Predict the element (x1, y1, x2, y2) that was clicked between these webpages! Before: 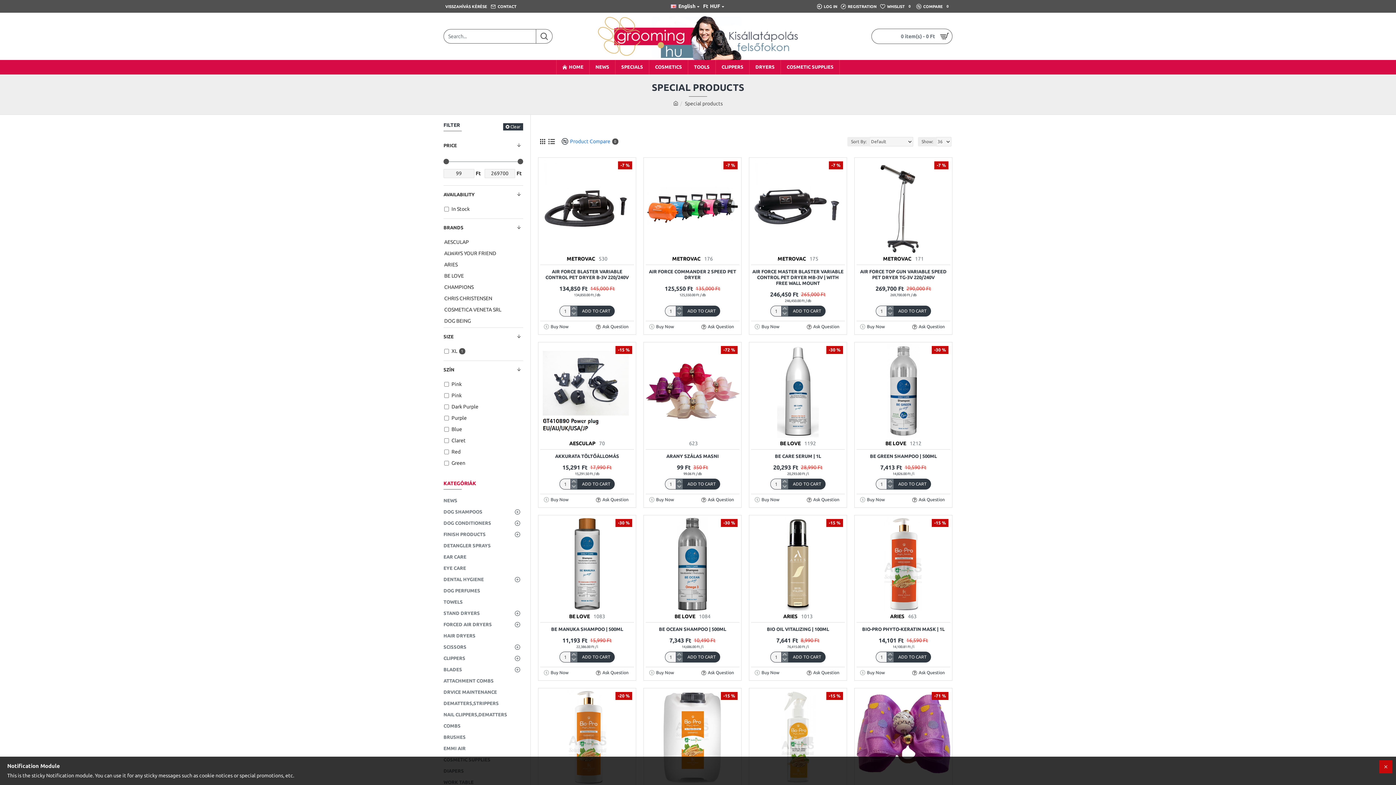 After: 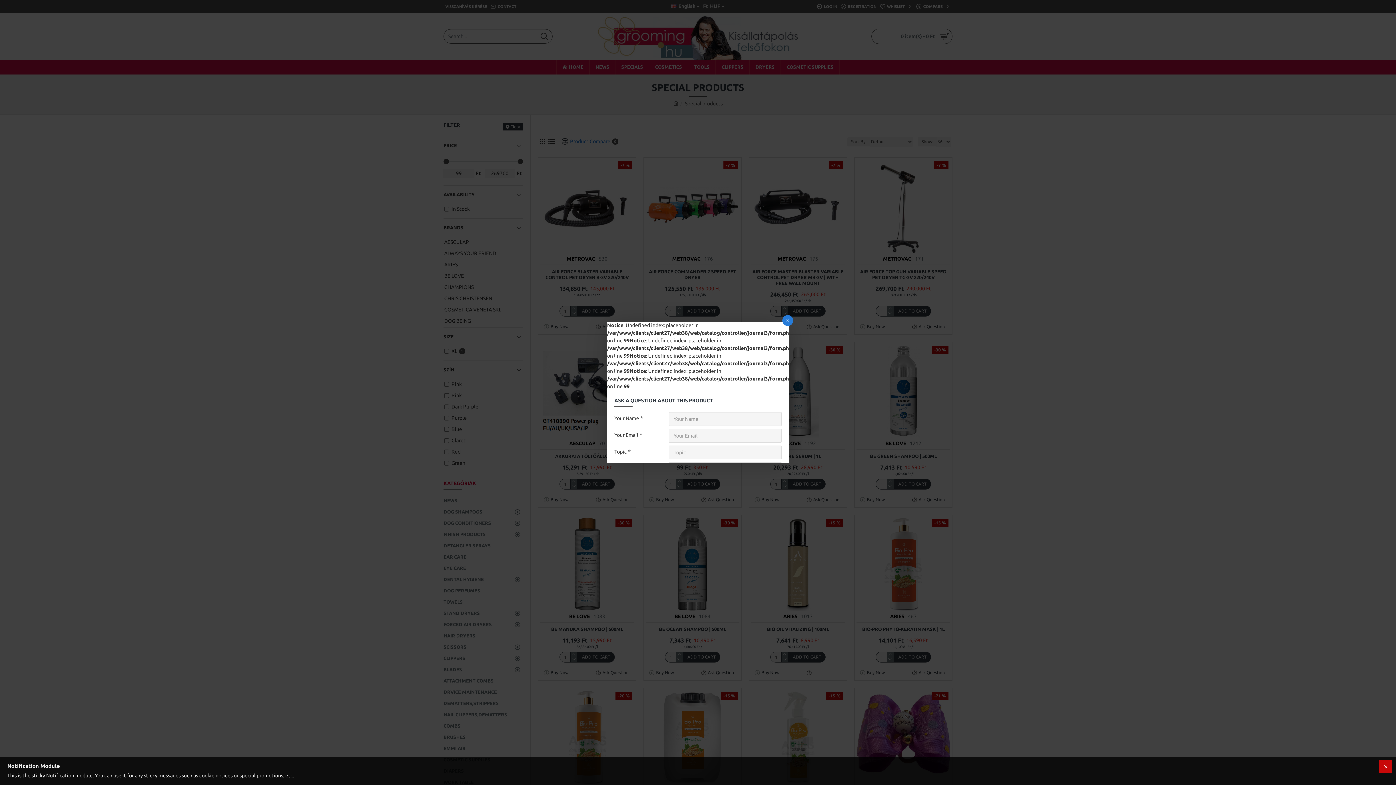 Action: label: Ask Question bbox: (805, 669, 842, 677)